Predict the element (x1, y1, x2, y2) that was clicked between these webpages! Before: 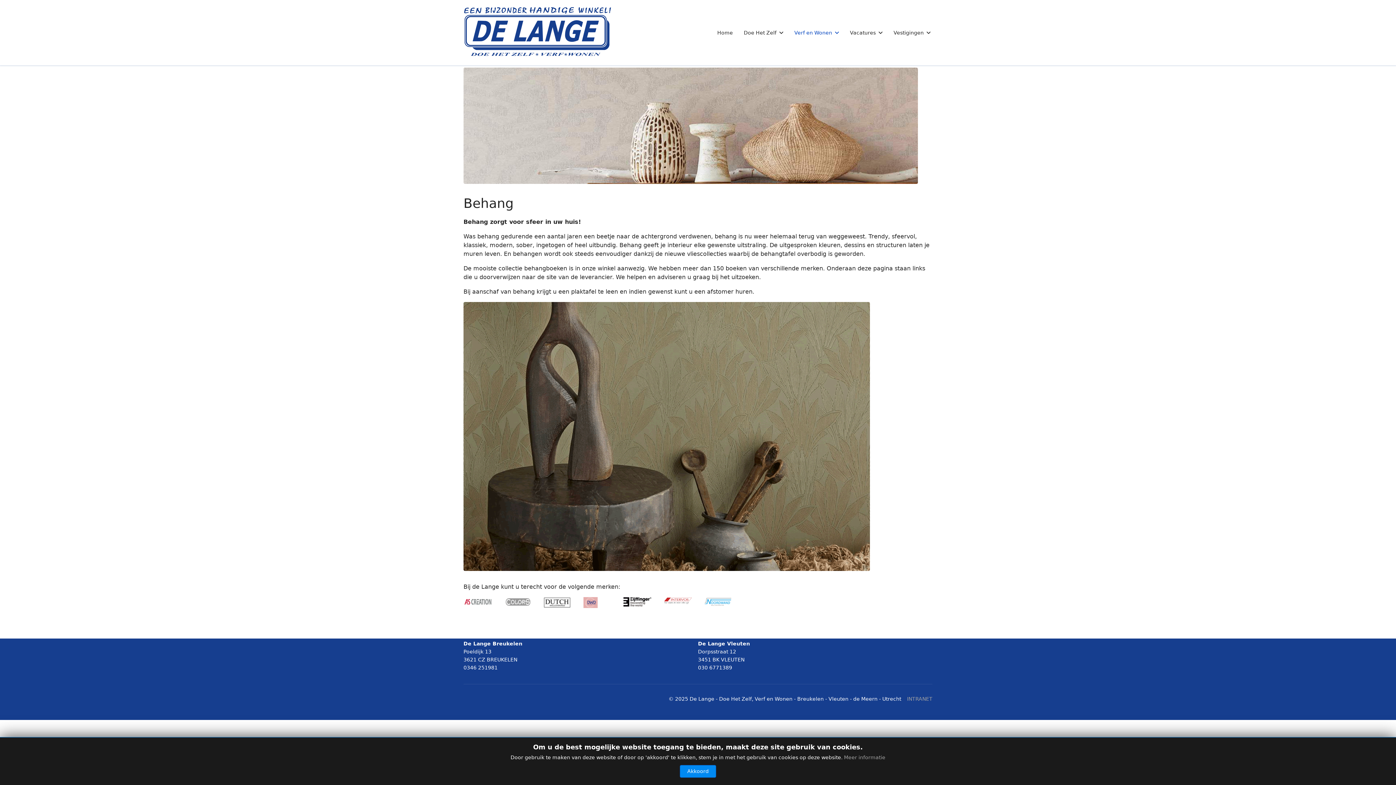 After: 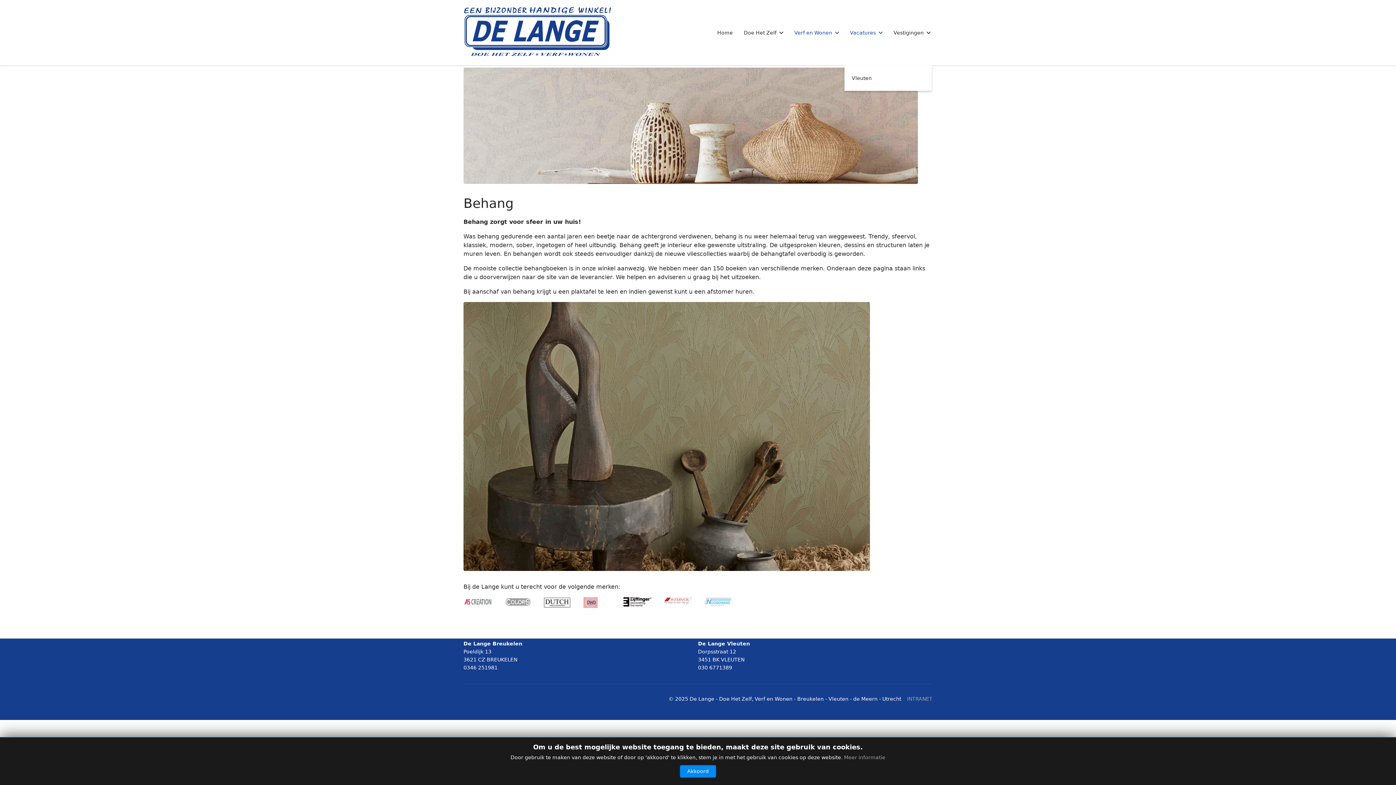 Action: label: Vacatures bbox: (844, 0, 888, 65)